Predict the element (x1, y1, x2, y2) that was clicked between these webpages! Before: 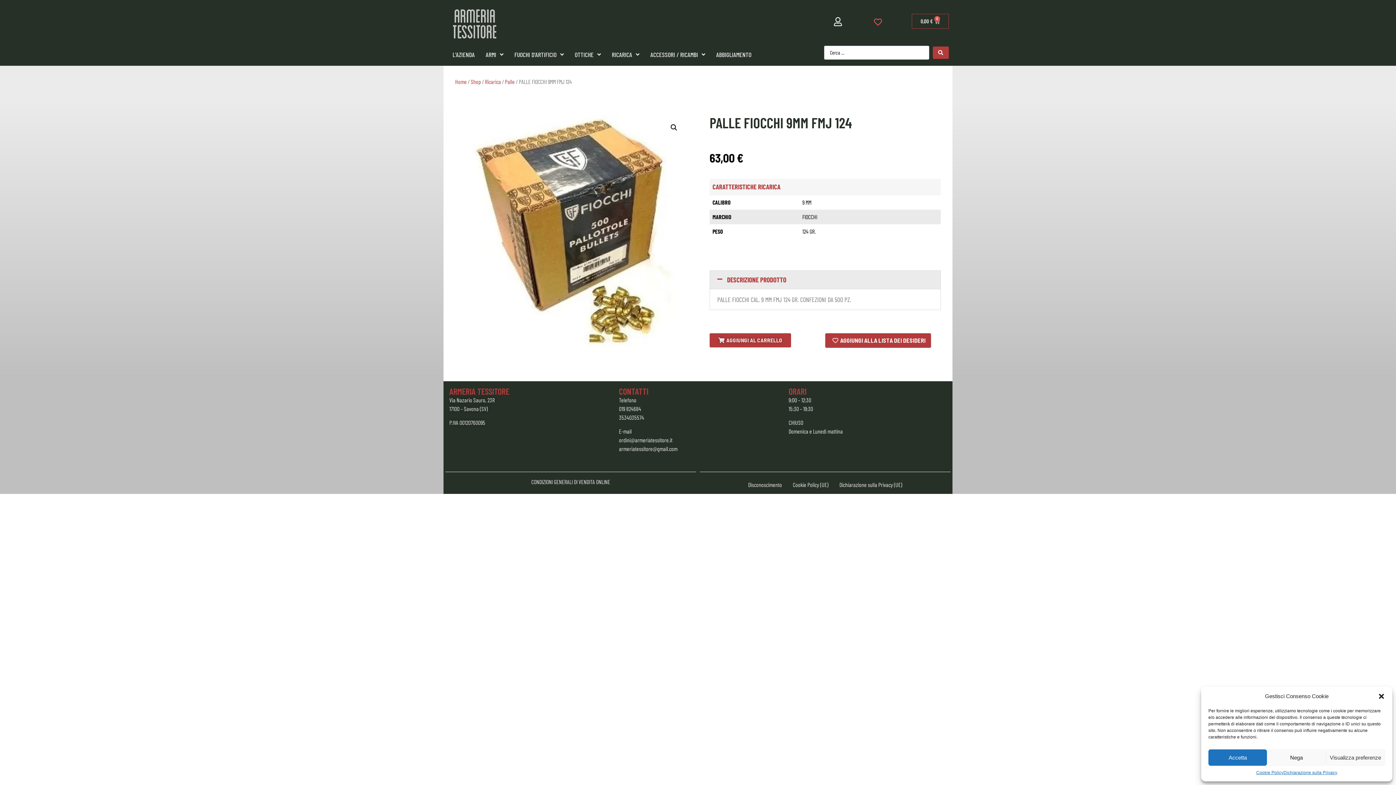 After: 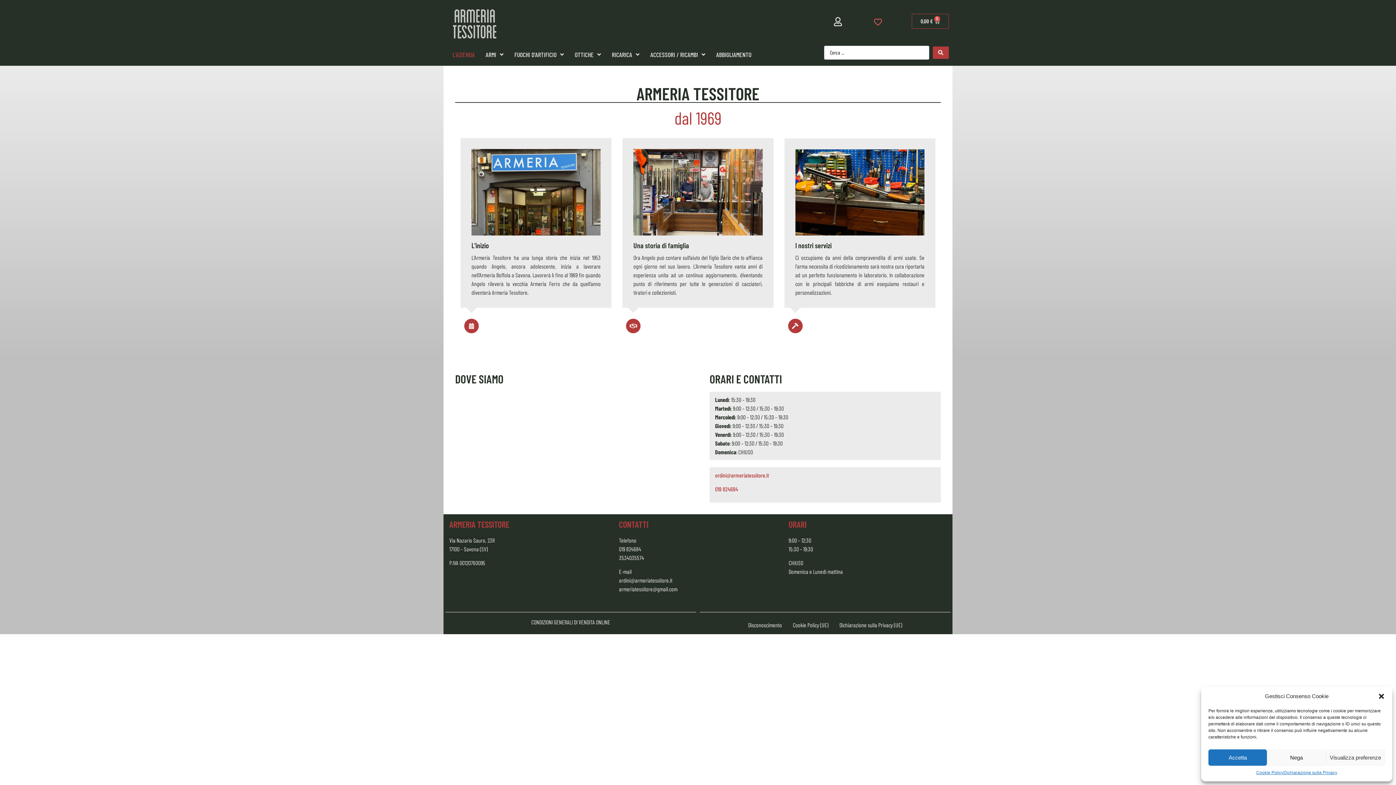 Action: label: L’AZIENDA bbox: (447, 46, 480, 62)